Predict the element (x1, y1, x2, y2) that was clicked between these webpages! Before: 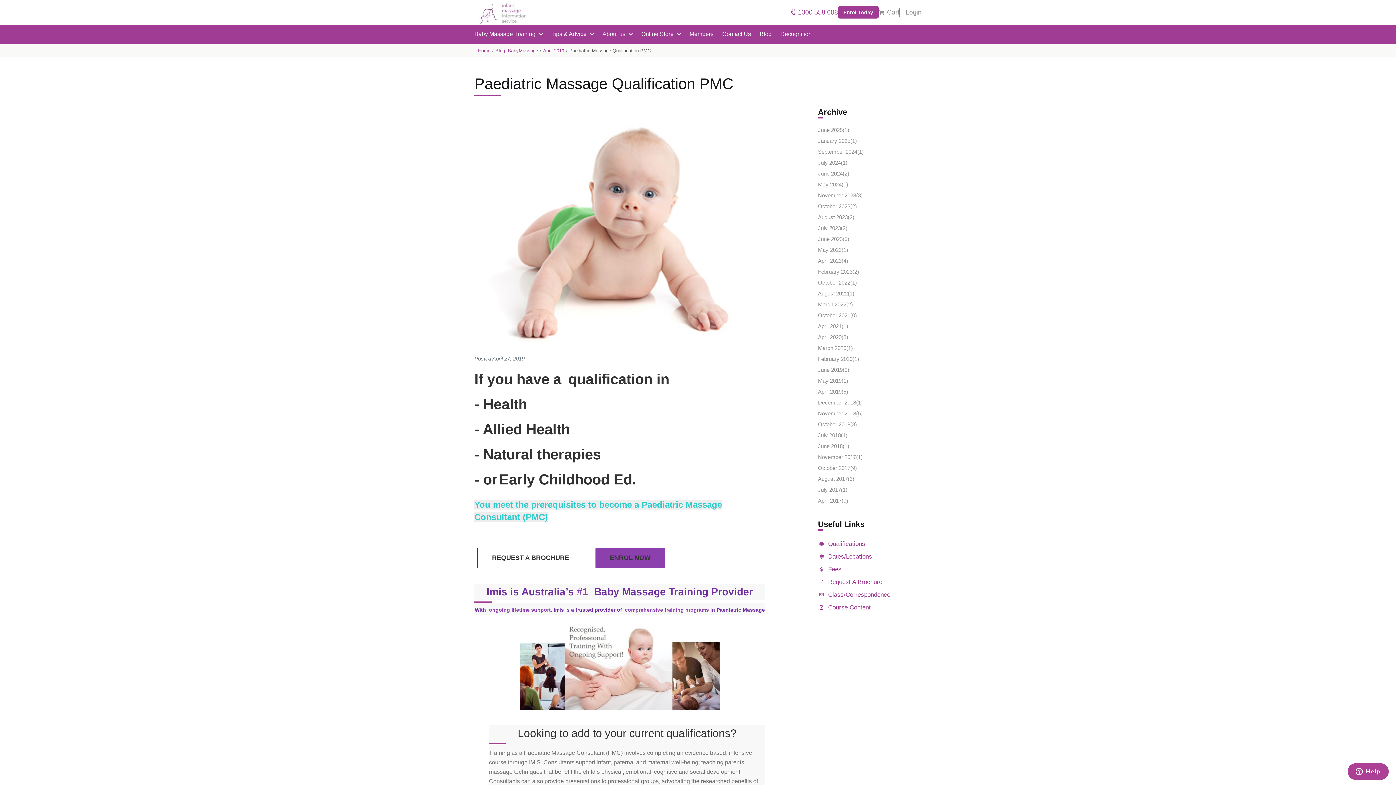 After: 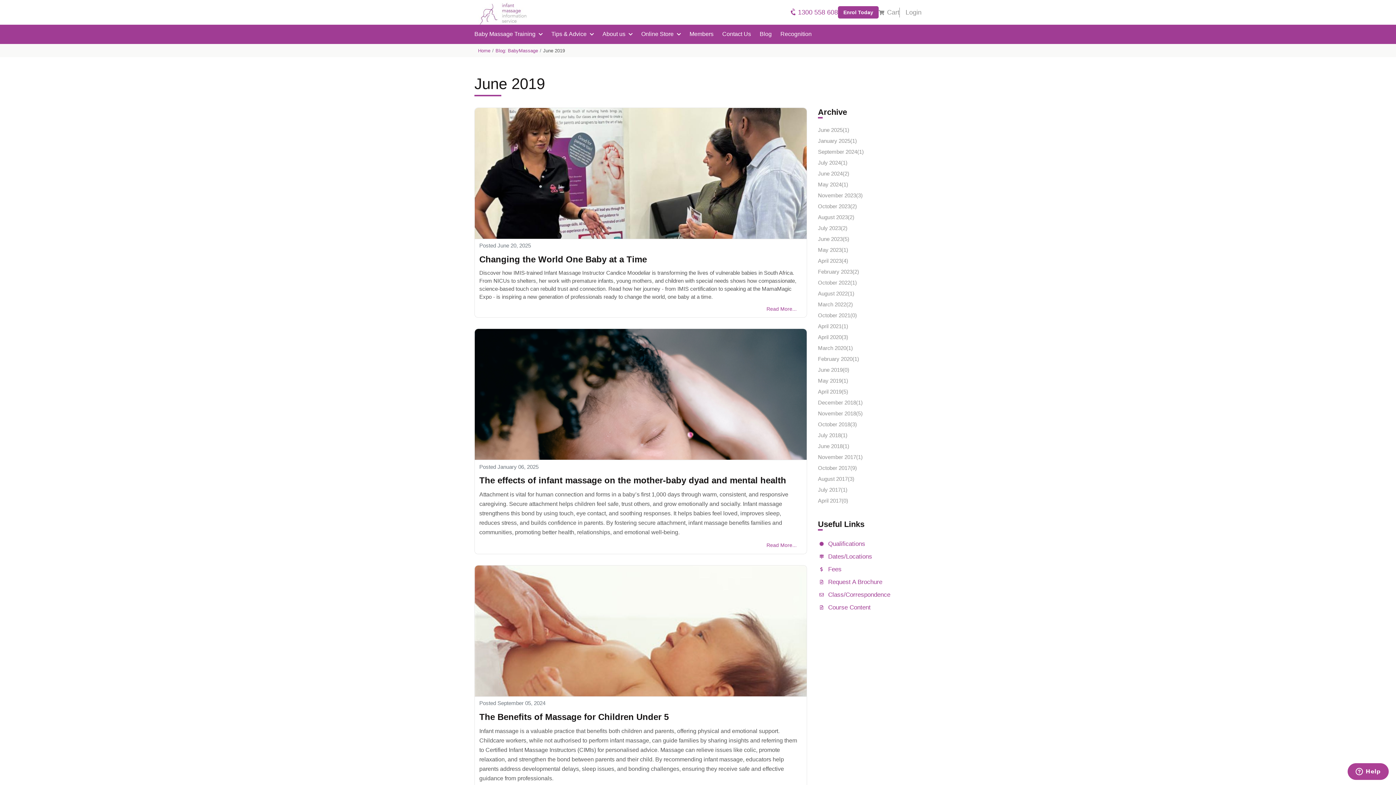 Action: label: June 2019(0) bbox: (818, 367, 921, 372)